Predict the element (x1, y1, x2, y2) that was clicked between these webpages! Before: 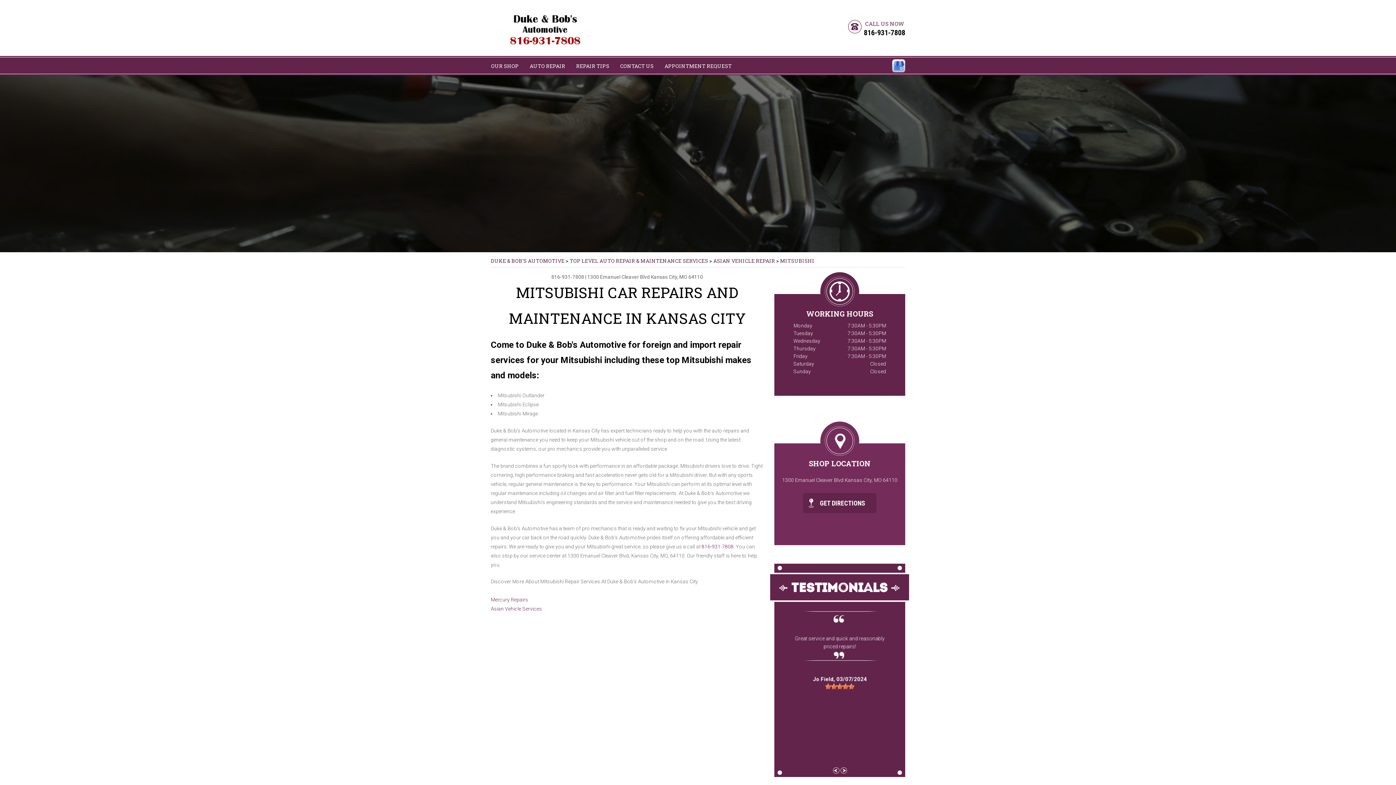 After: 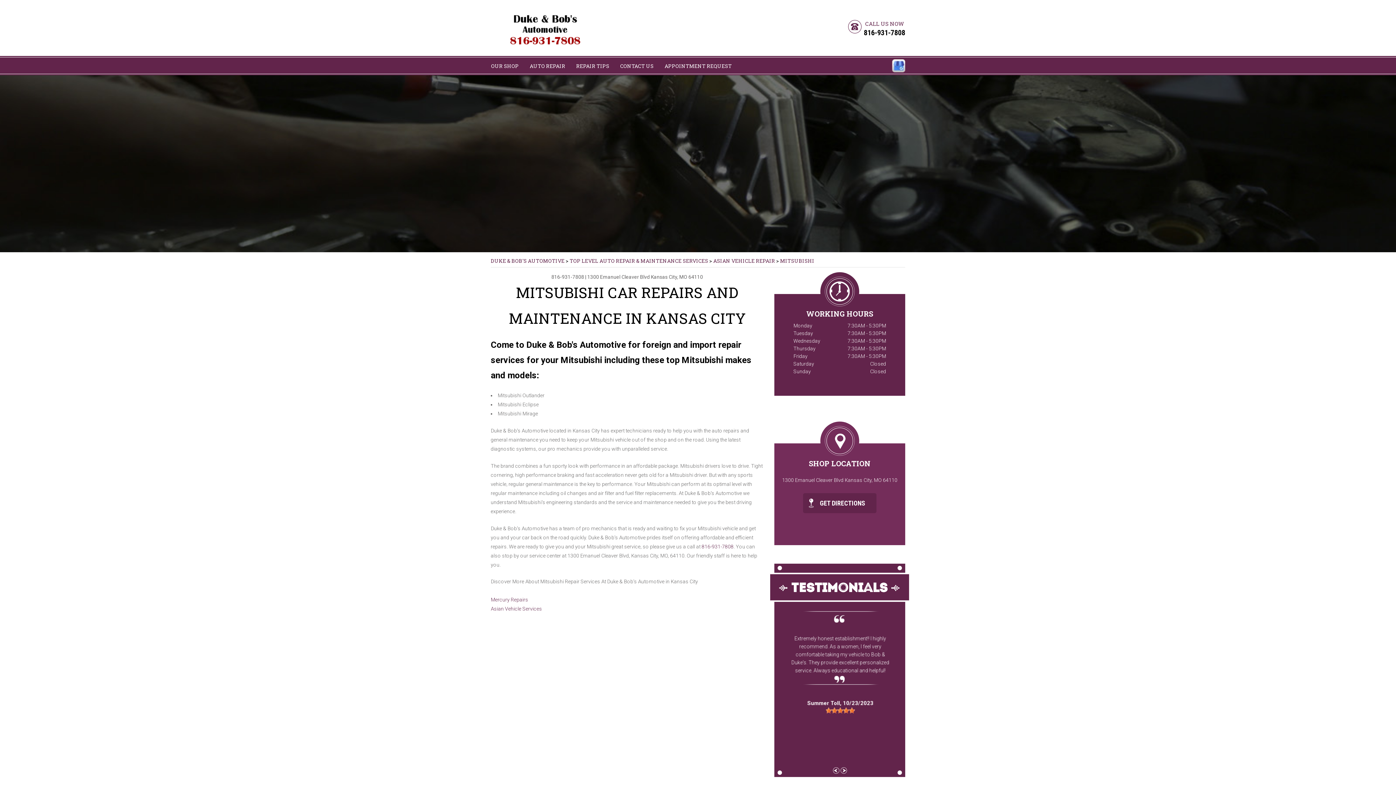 Action: bbox: (840, 766, 847, 774)